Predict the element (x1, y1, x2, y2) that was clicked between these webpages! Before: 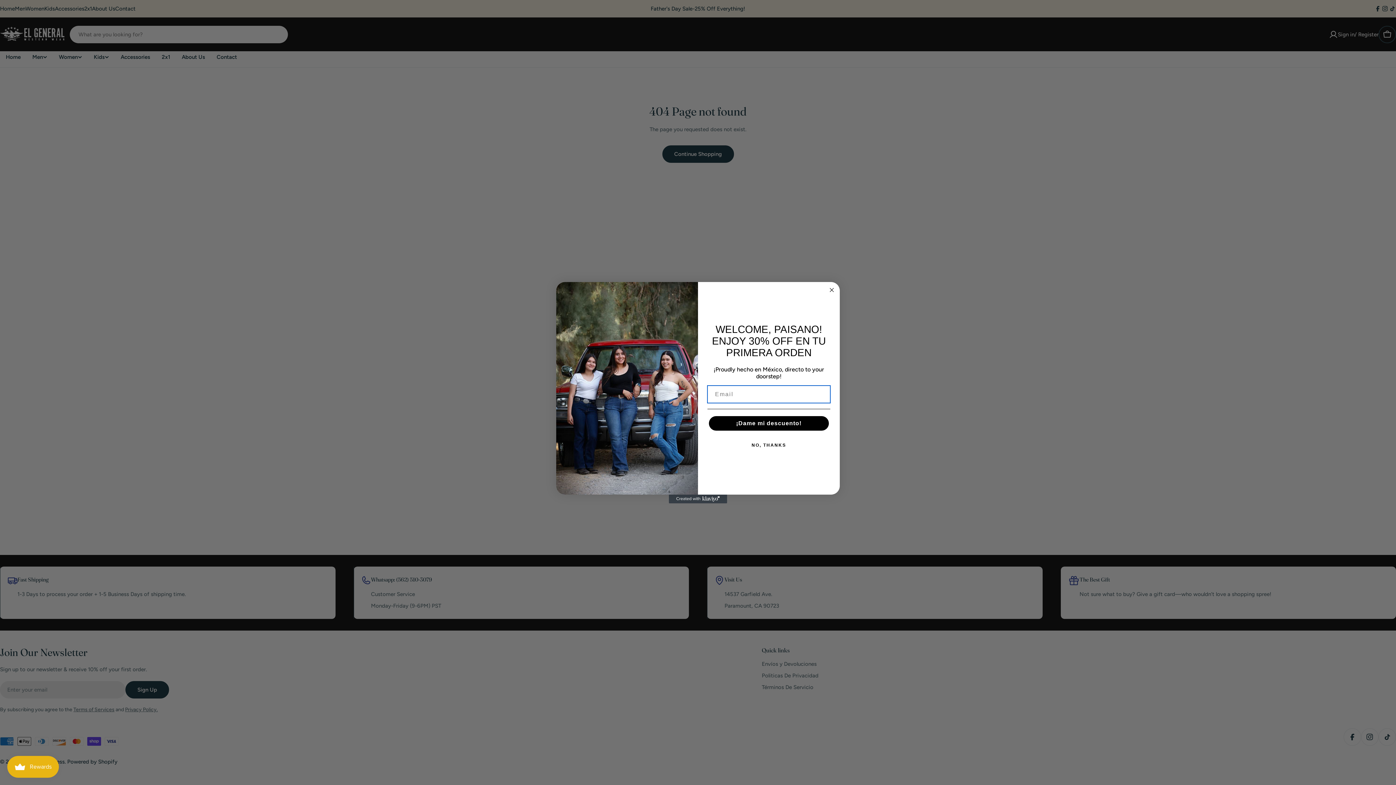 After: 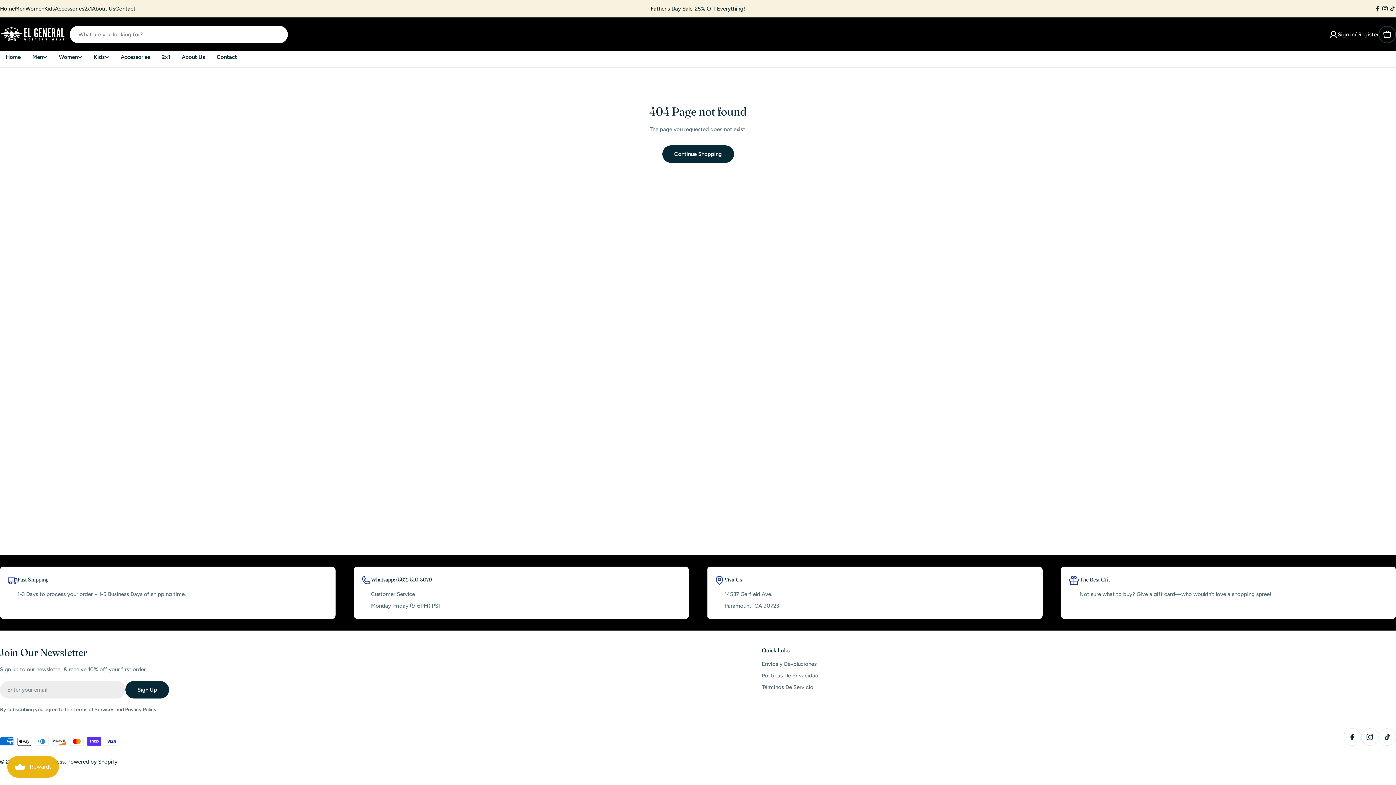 Action: bbox: (827, 285, 836, 294) label: Close dialog